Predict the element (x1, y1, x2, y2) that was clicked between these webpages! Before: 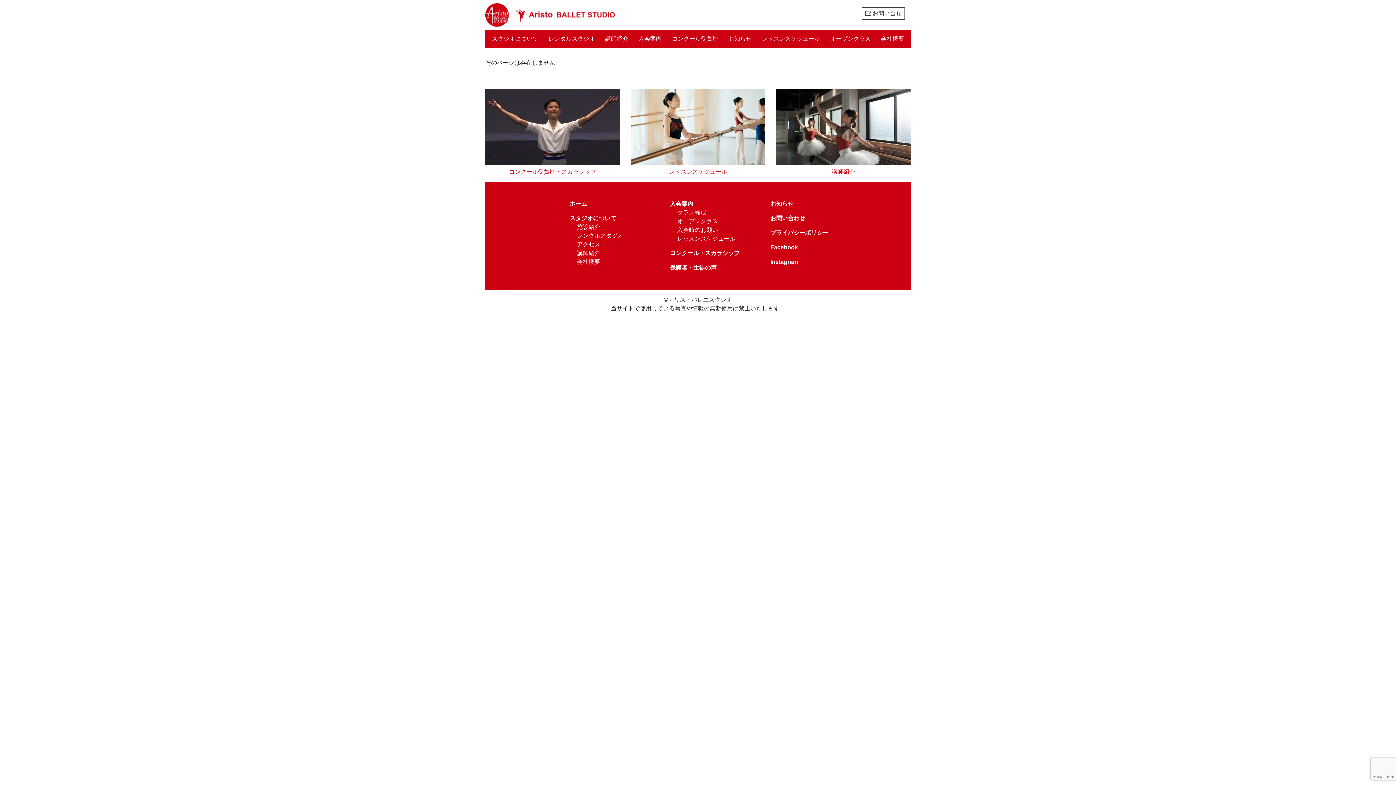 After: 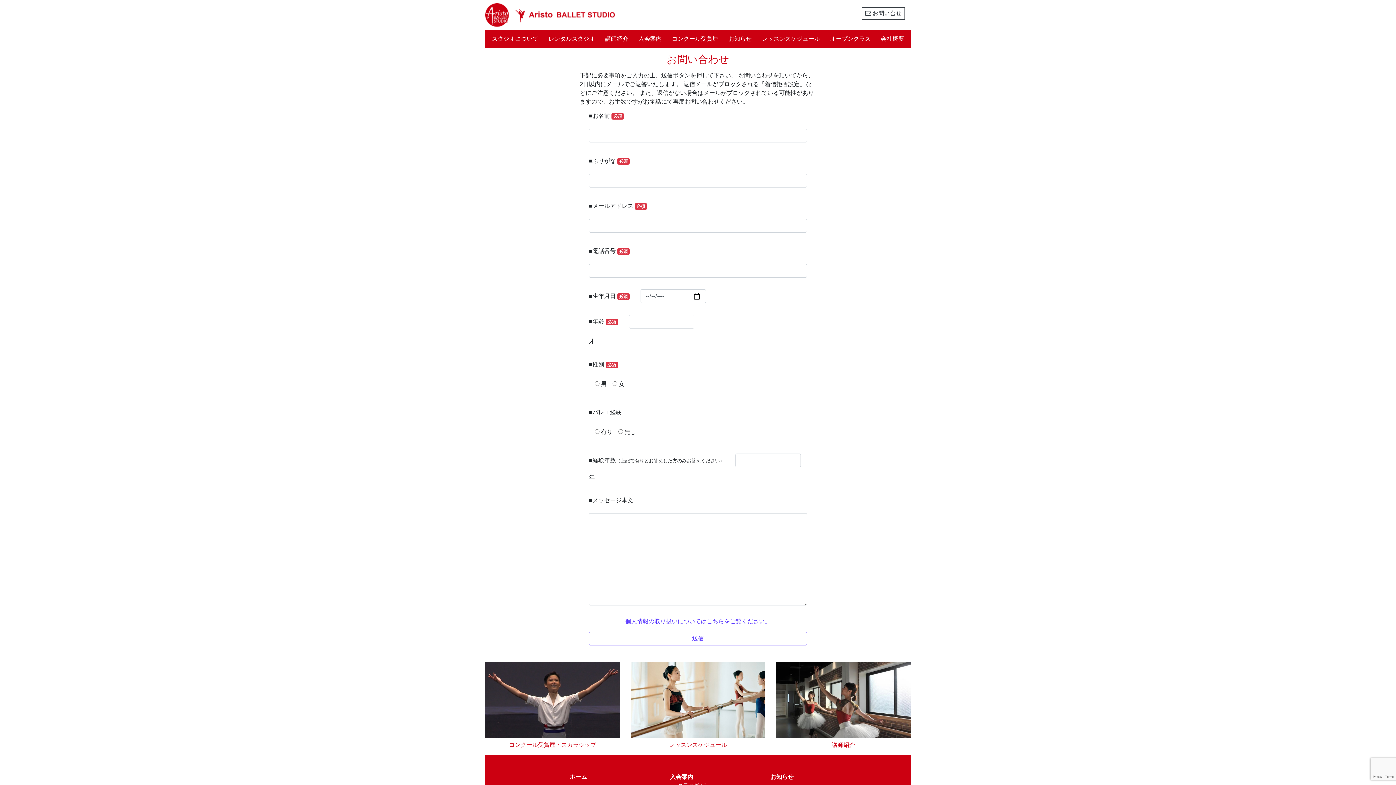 Action: bbox: (862, 7, 905, 19) label:  お問い合せ